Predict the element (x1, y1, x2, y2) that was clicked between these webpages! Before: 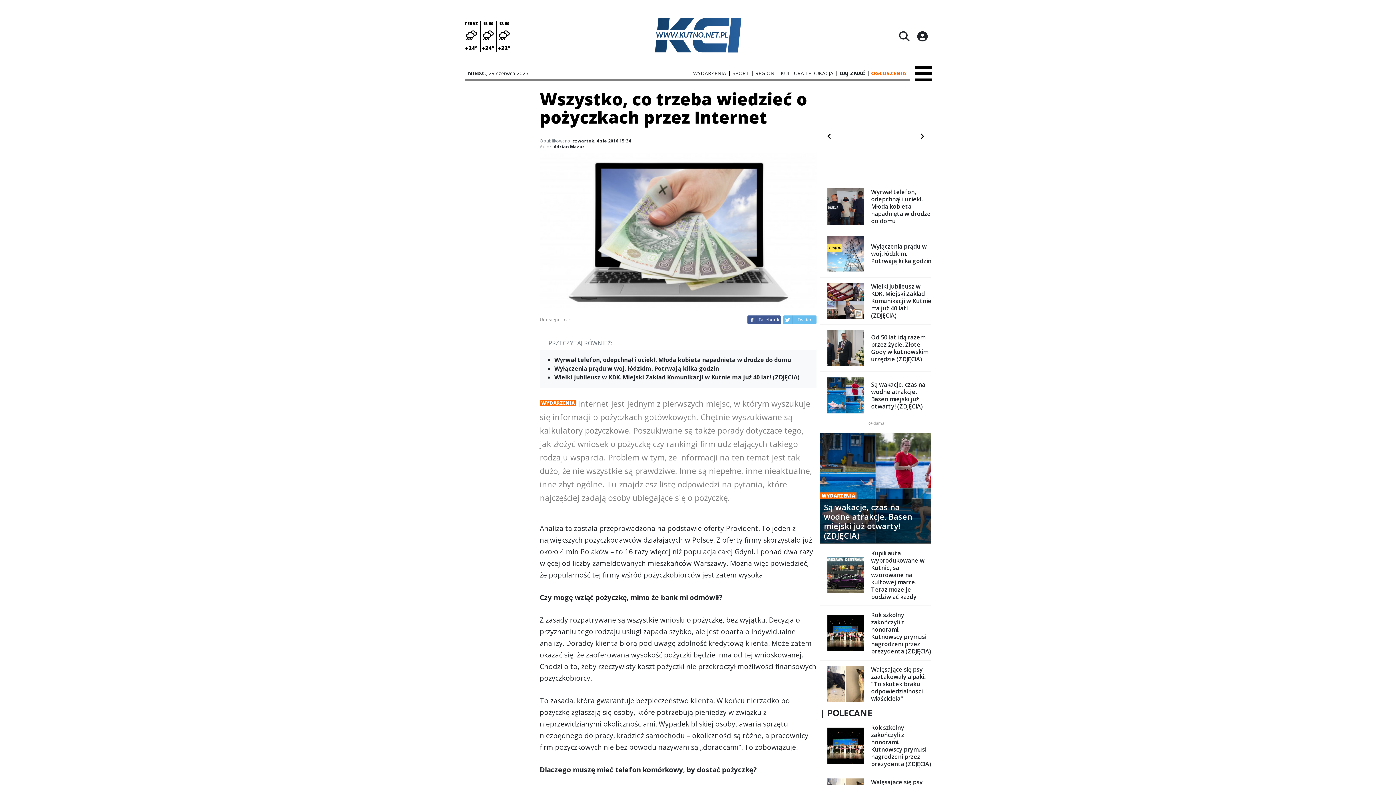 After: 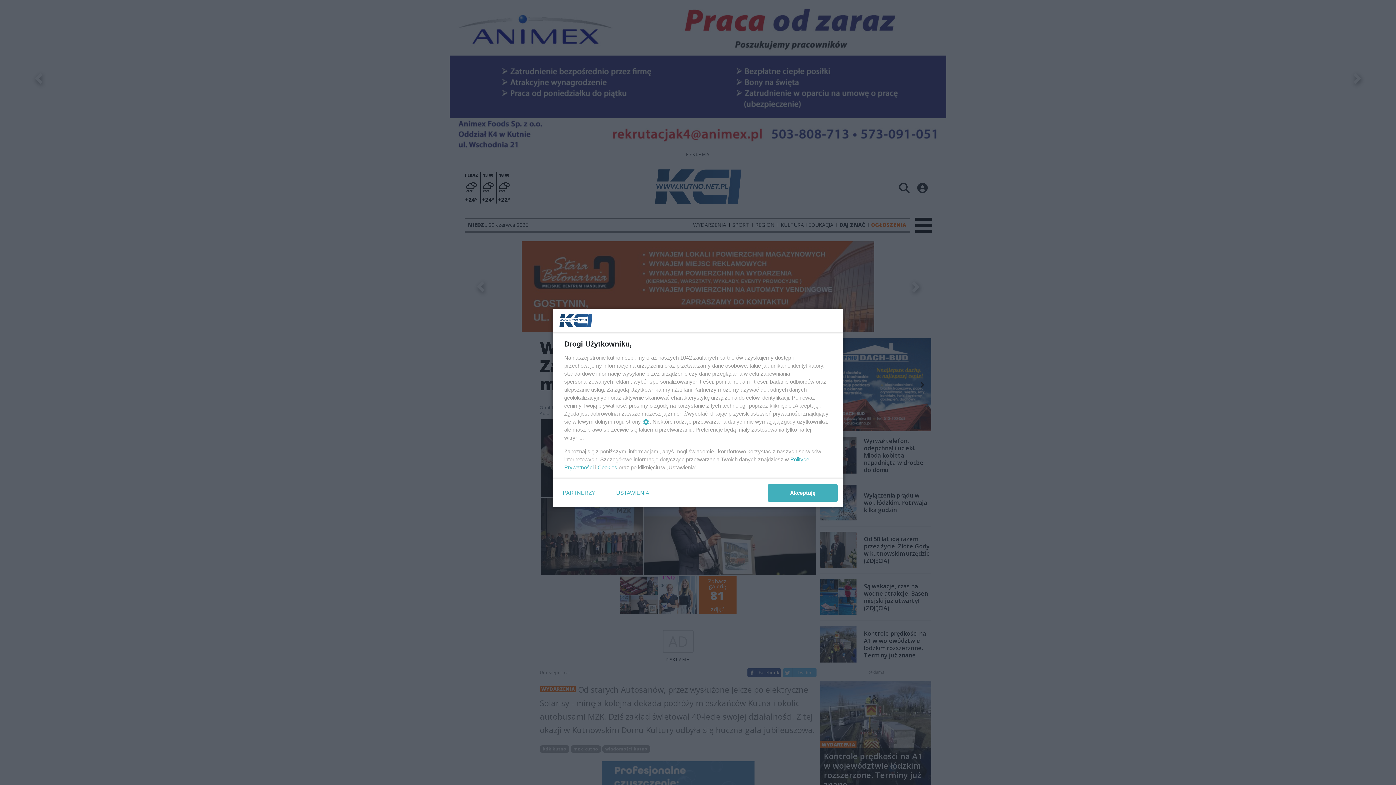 Action: label: Wielki jubileusz w KDK. Miejski Zakład Komunikacji w Kutnie ma już 40 lat! (ZDJĘCIA) bbox: (548, 373, 810, 382)